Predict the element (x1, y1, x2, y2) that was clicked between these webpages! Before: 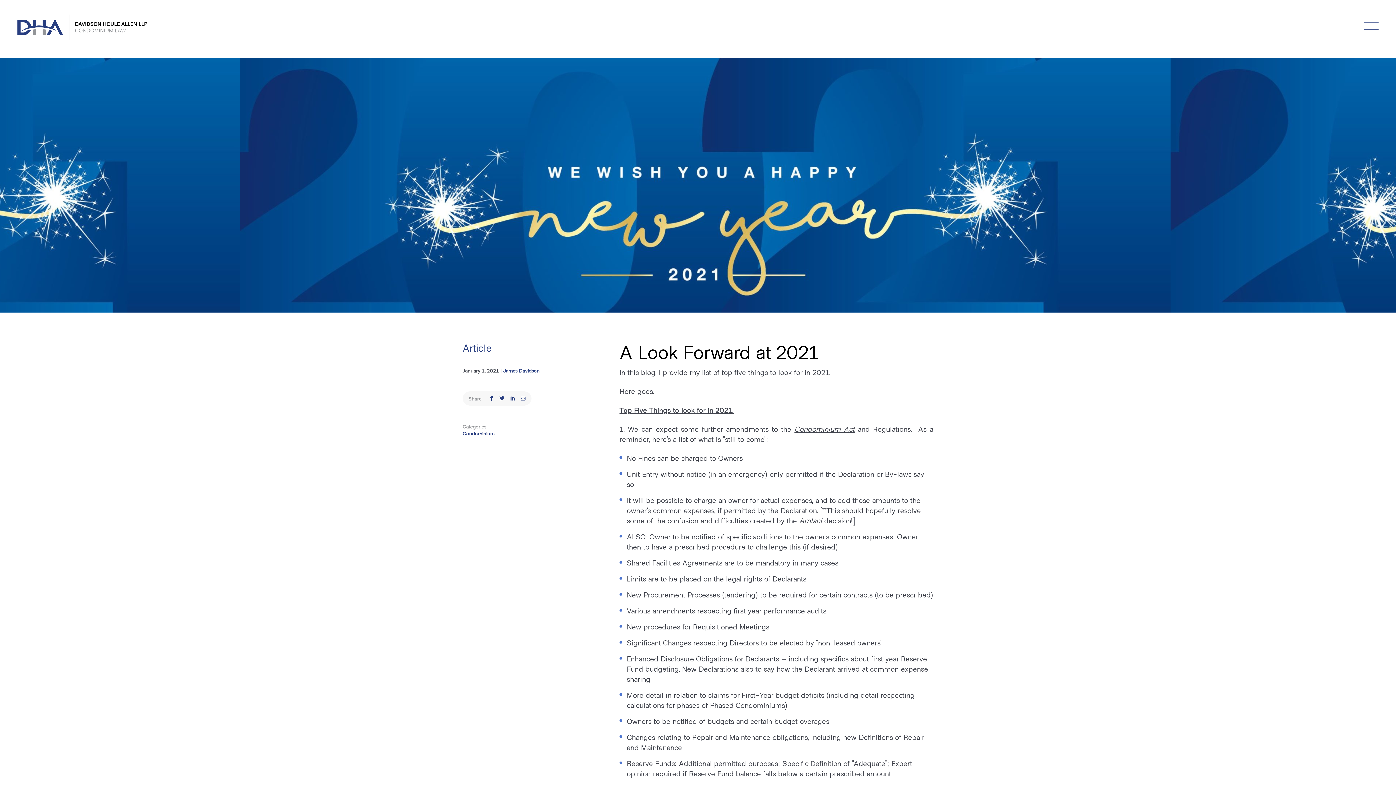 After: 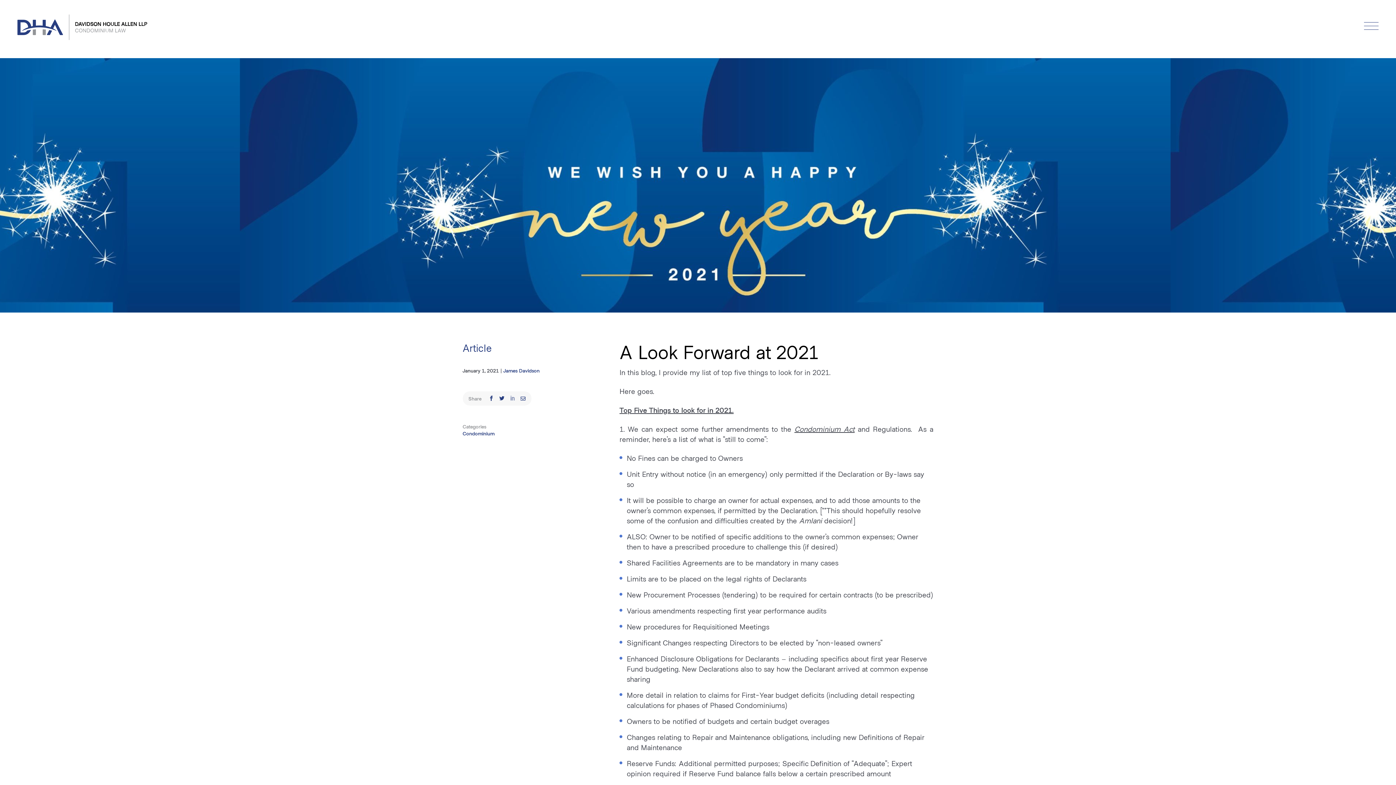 Action: bbox: (510, 396, 515, 401)